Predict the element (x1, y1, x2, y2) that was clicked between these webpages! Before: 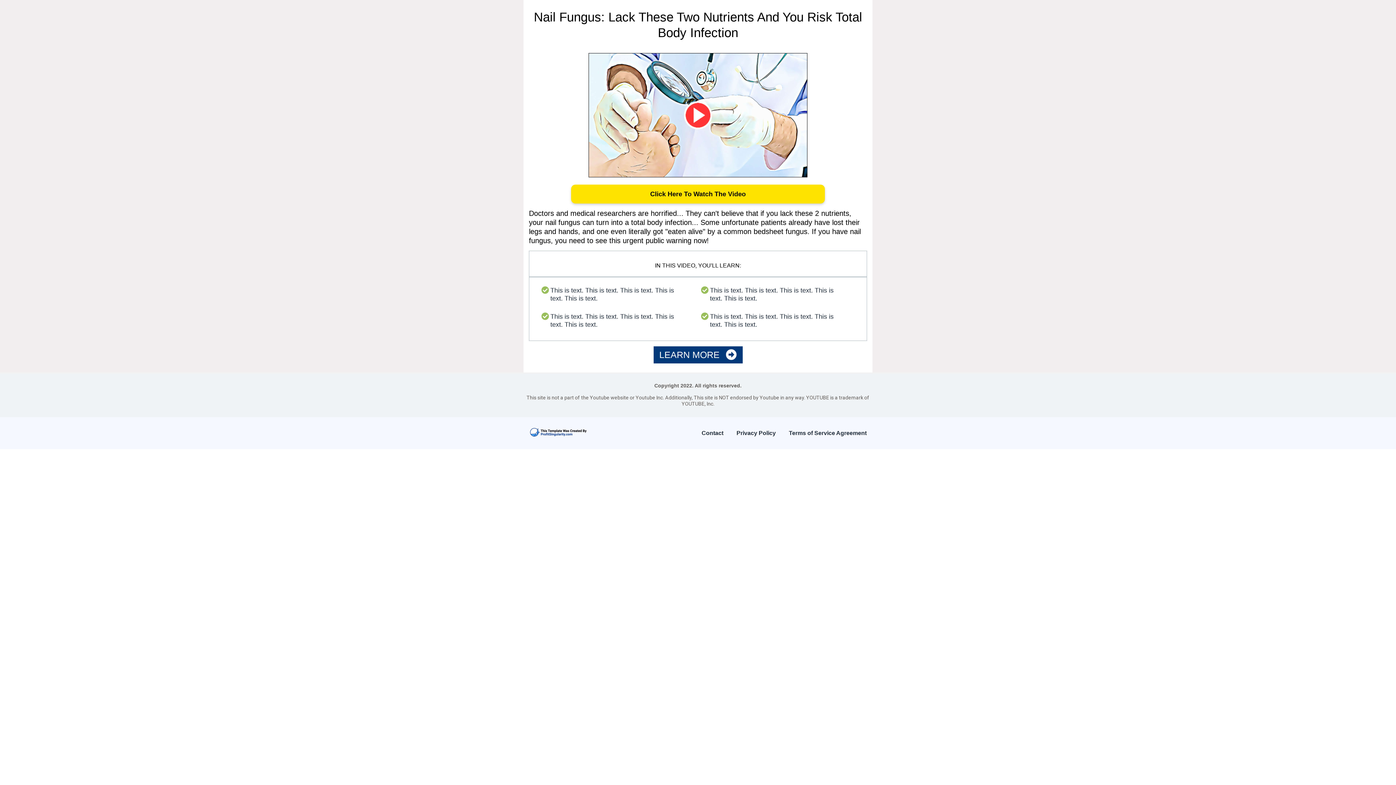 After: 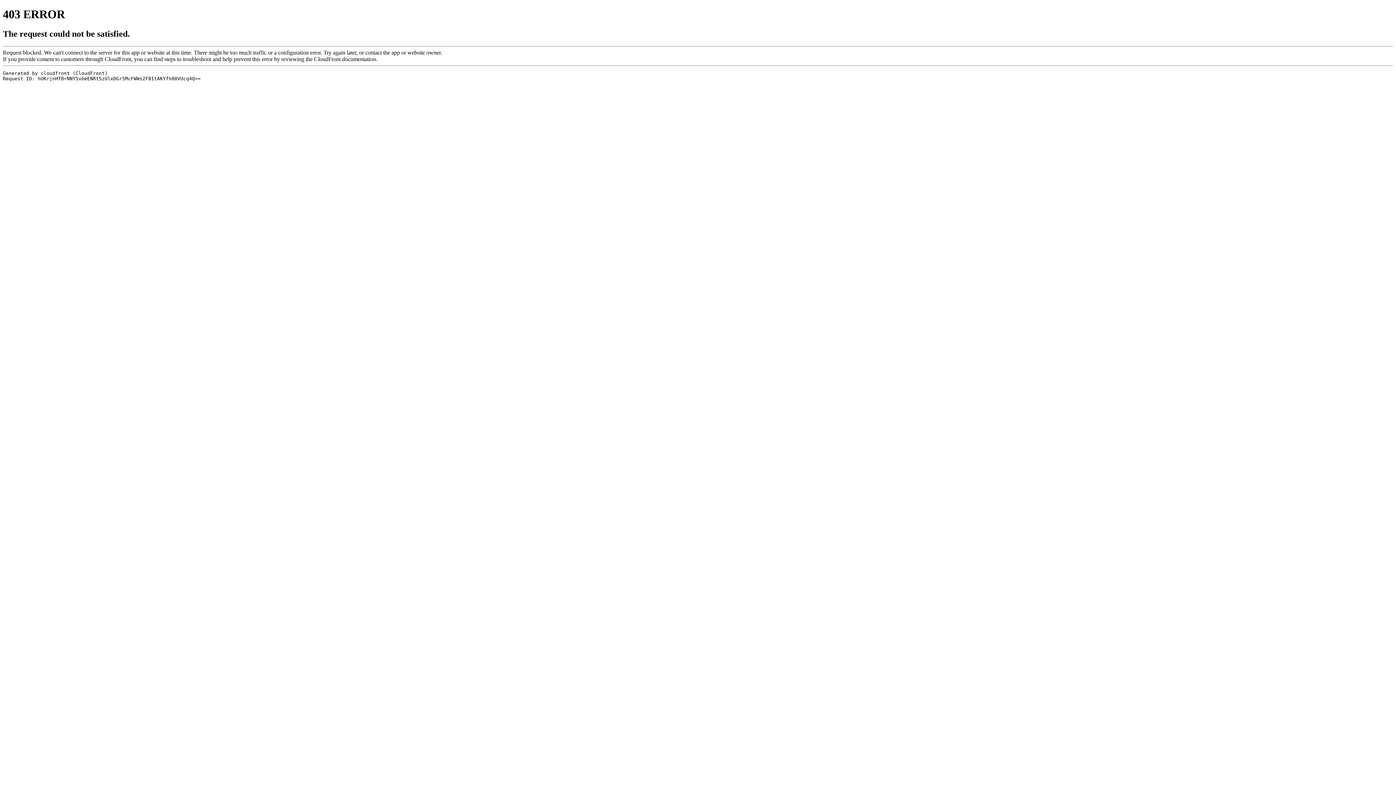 Action: bbox: (588, 53, 807, 177)